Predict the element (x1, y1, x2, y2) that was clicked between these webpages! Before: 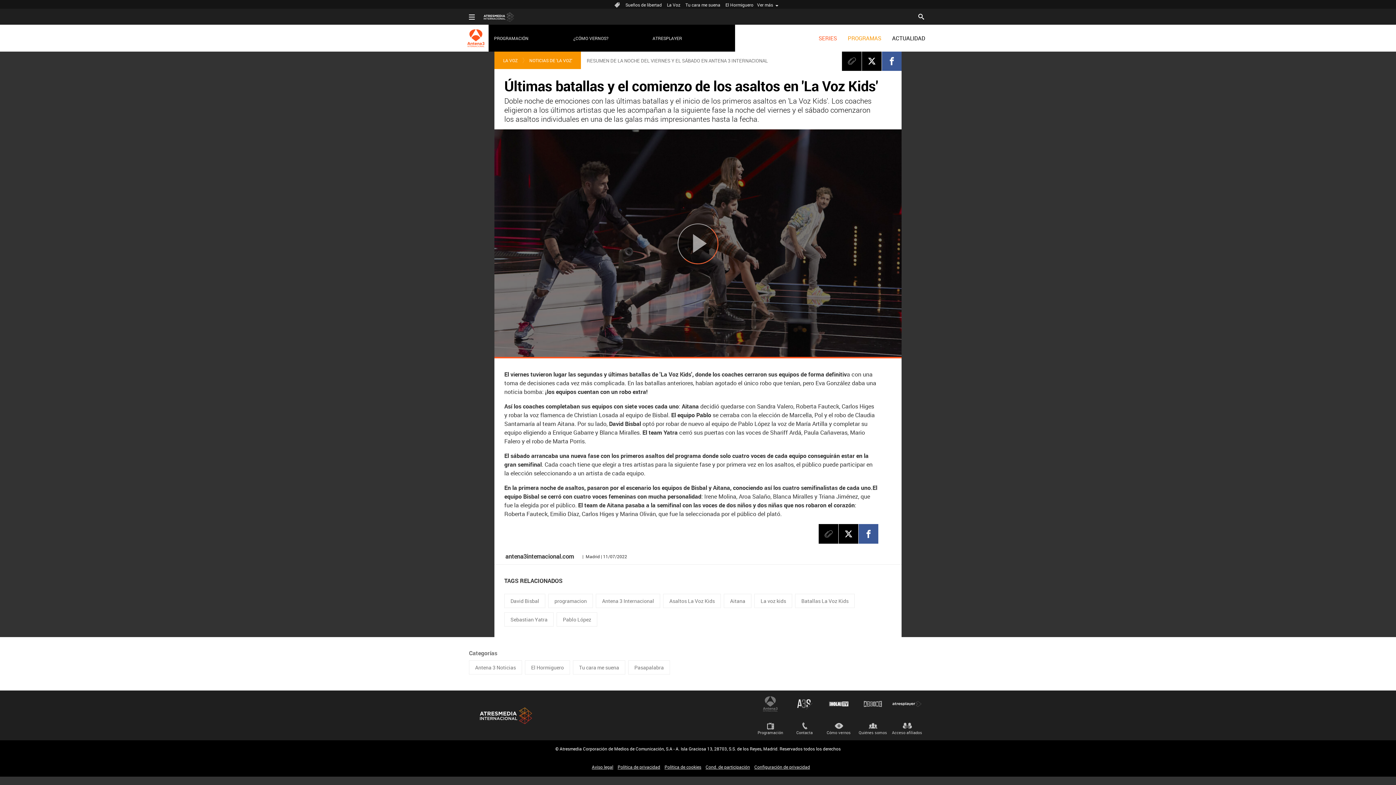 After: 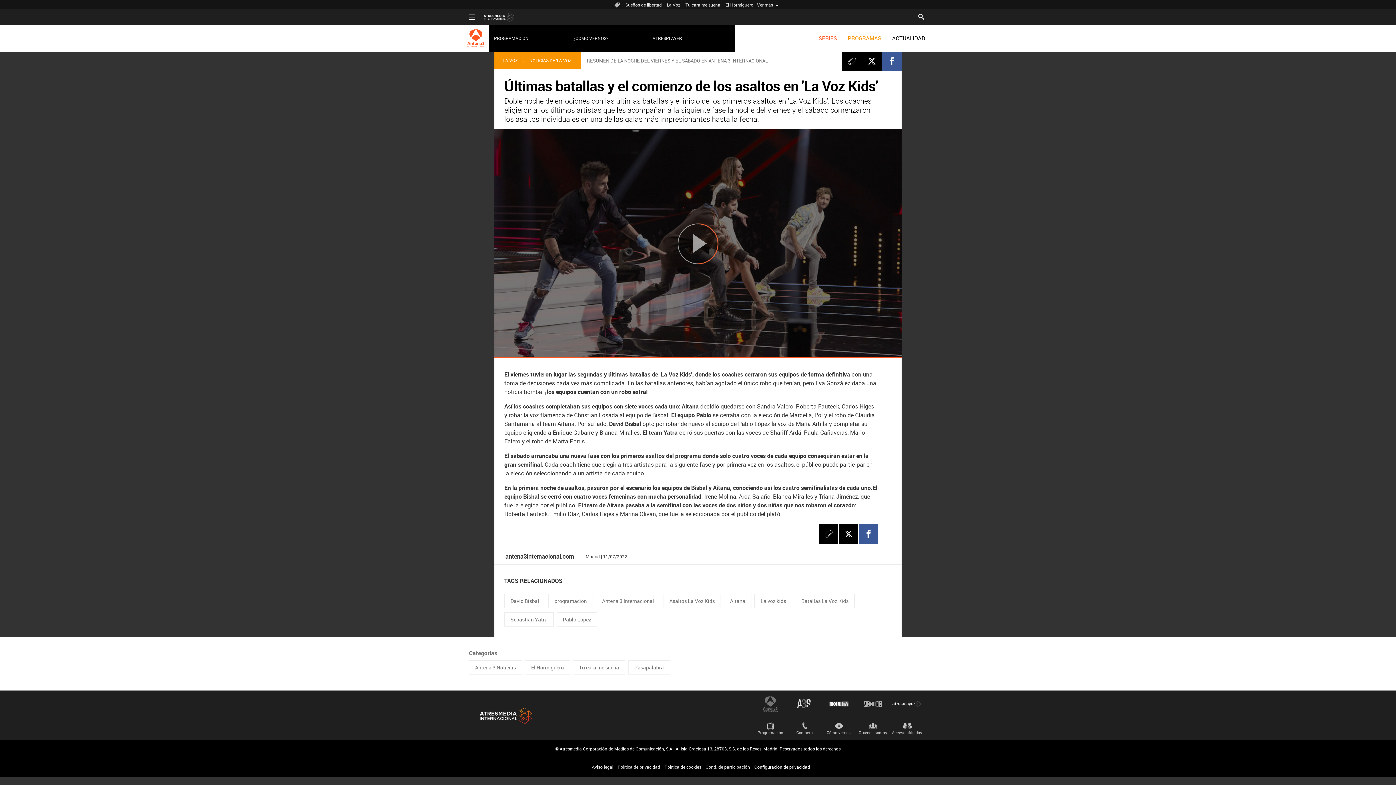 Action: bbox: (754, 763, 810, 770) label: Configuración de privacidad